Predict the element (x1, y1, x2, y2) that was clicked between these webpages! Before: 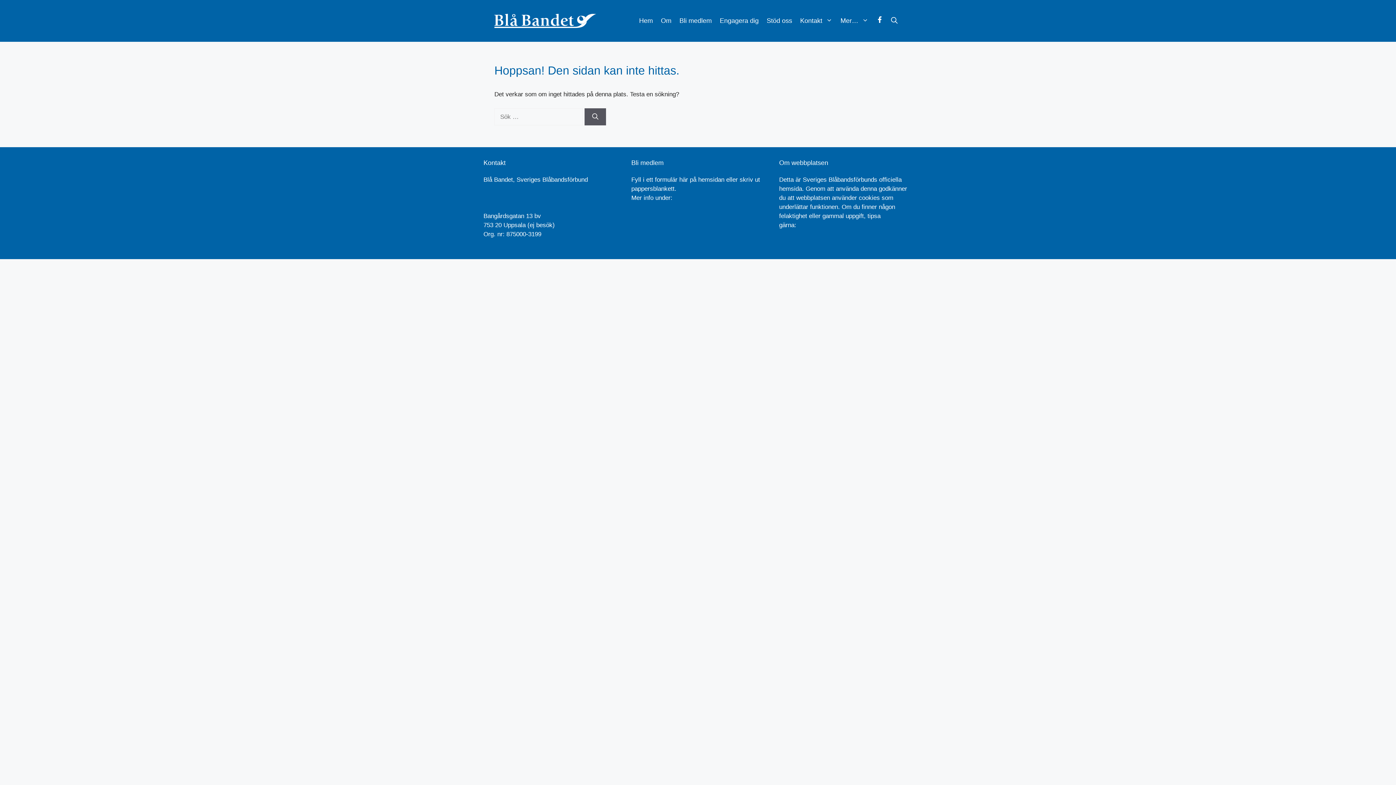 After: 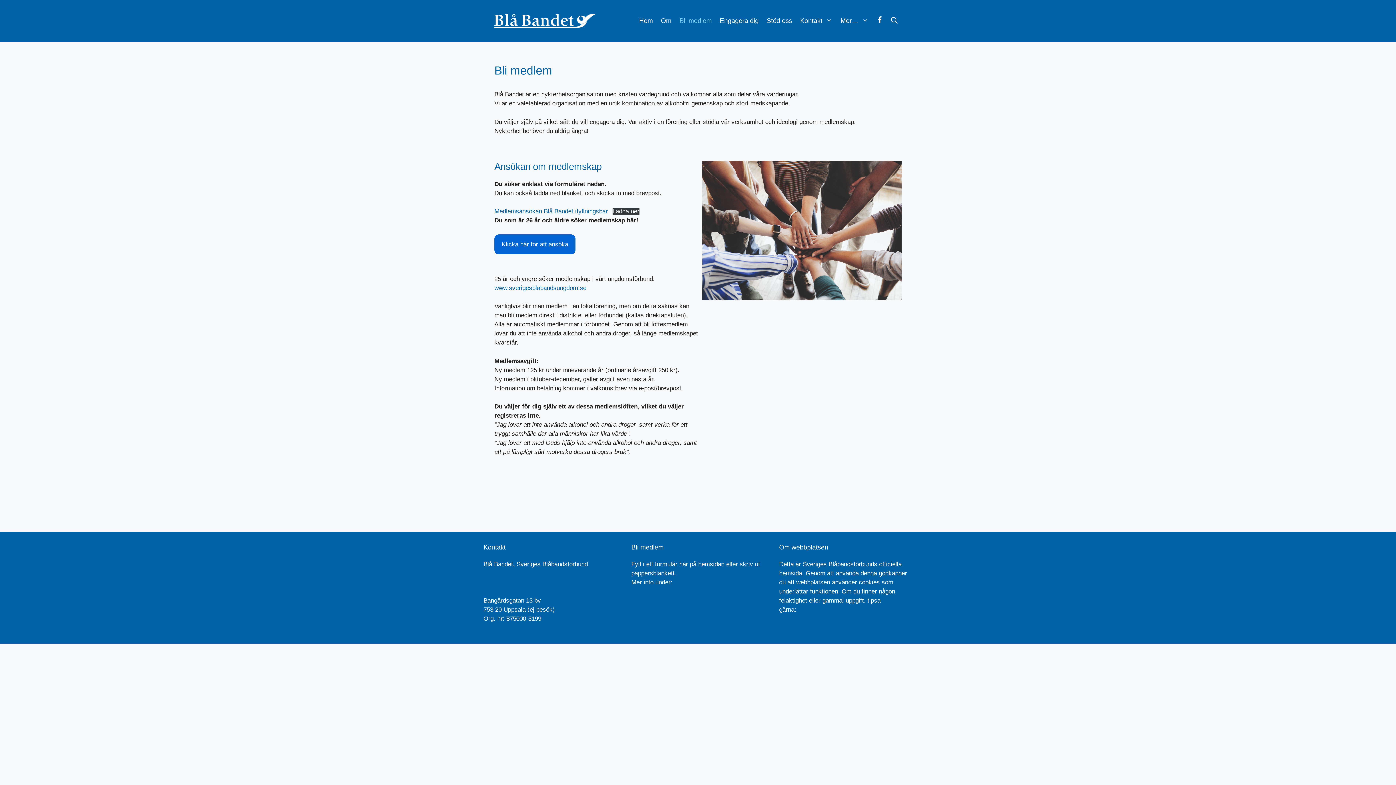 Action: label: Bli medlem bbox: (675, 13, 716, 28)